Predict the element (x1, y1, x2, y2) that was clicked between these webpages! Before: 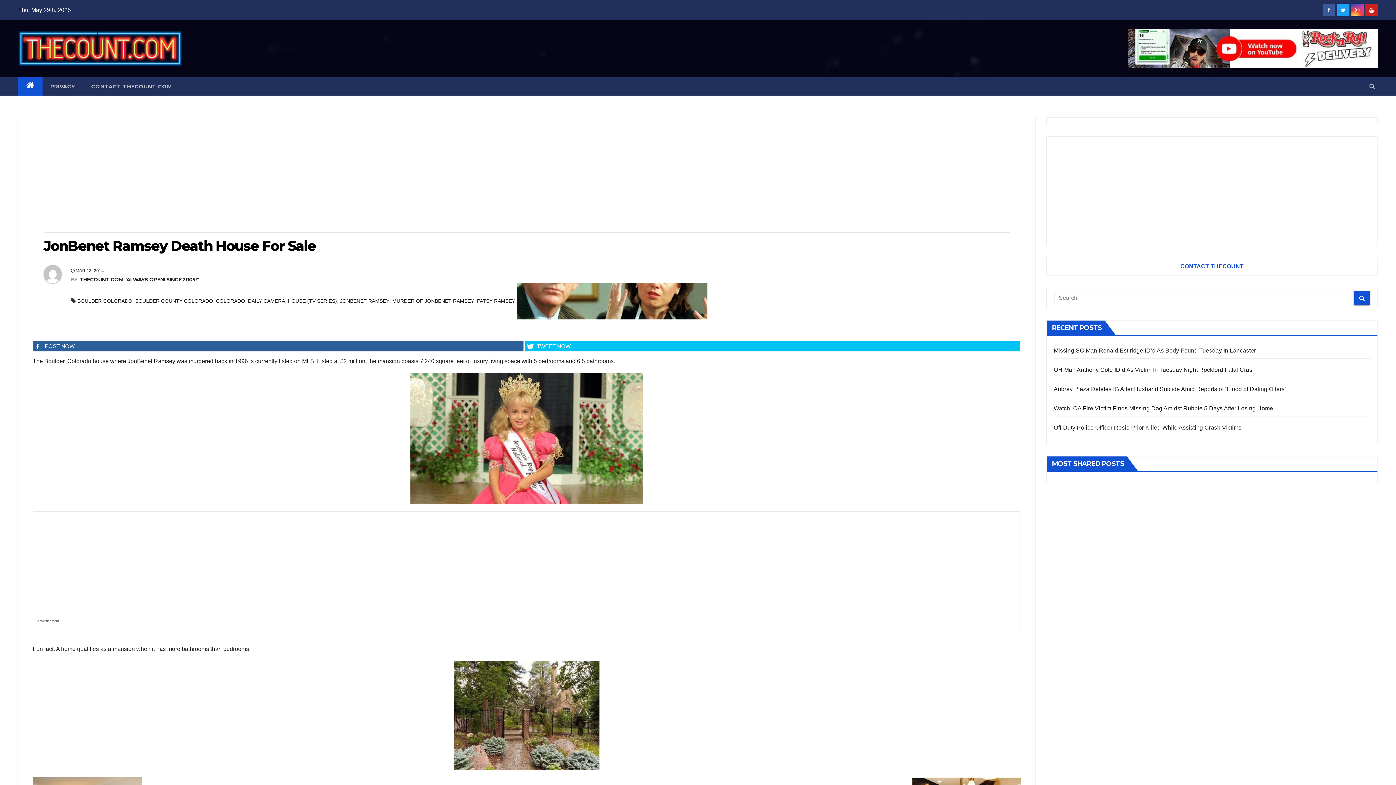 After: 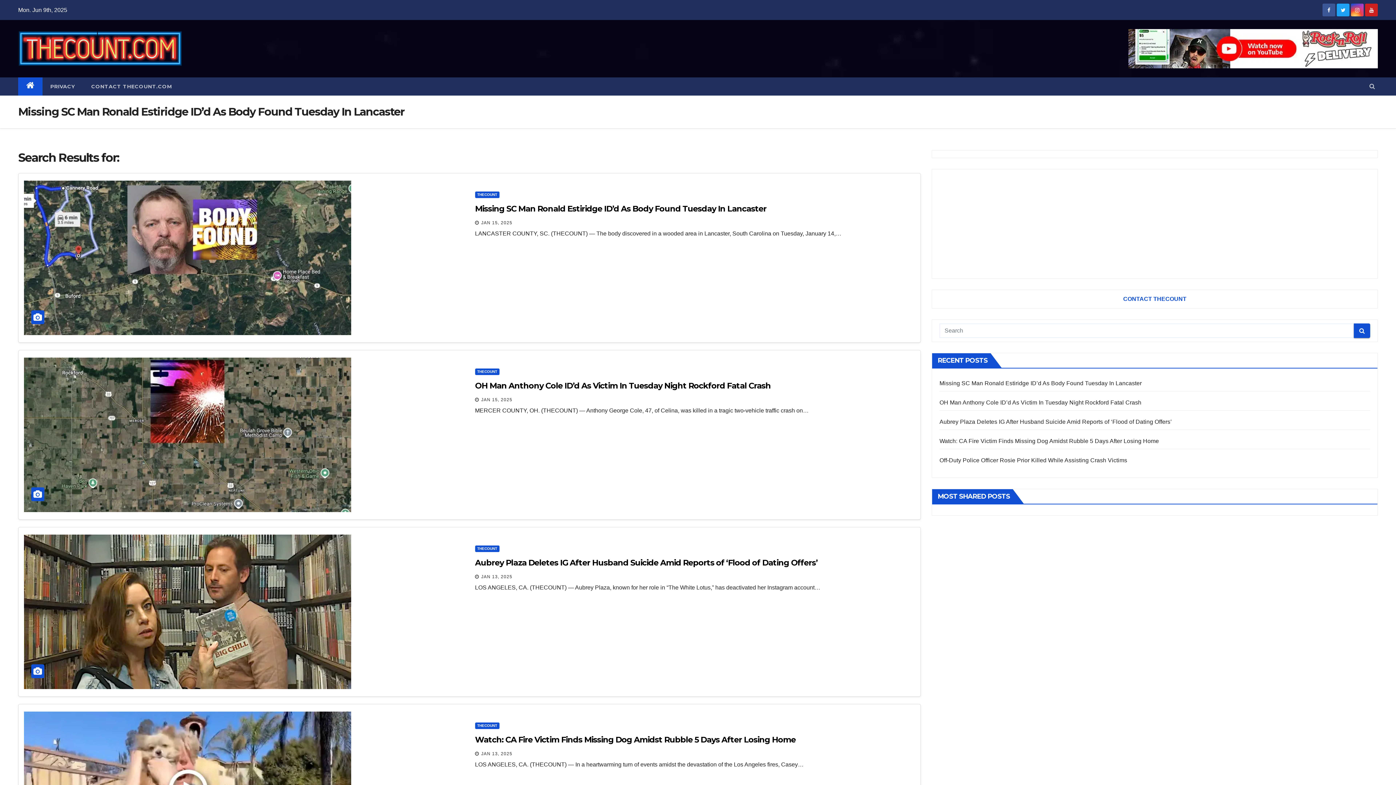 Action: bbox: (1354, 290, 1370, 305)